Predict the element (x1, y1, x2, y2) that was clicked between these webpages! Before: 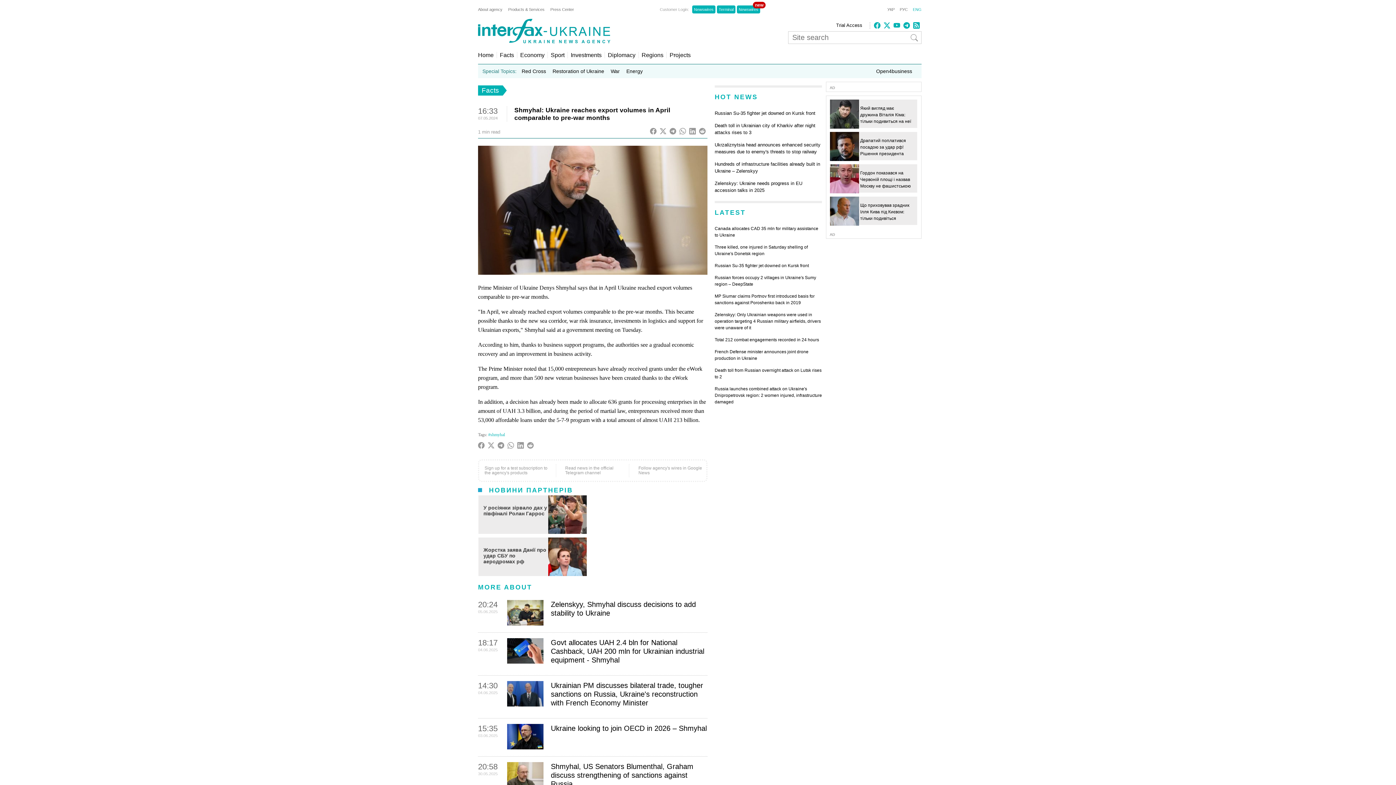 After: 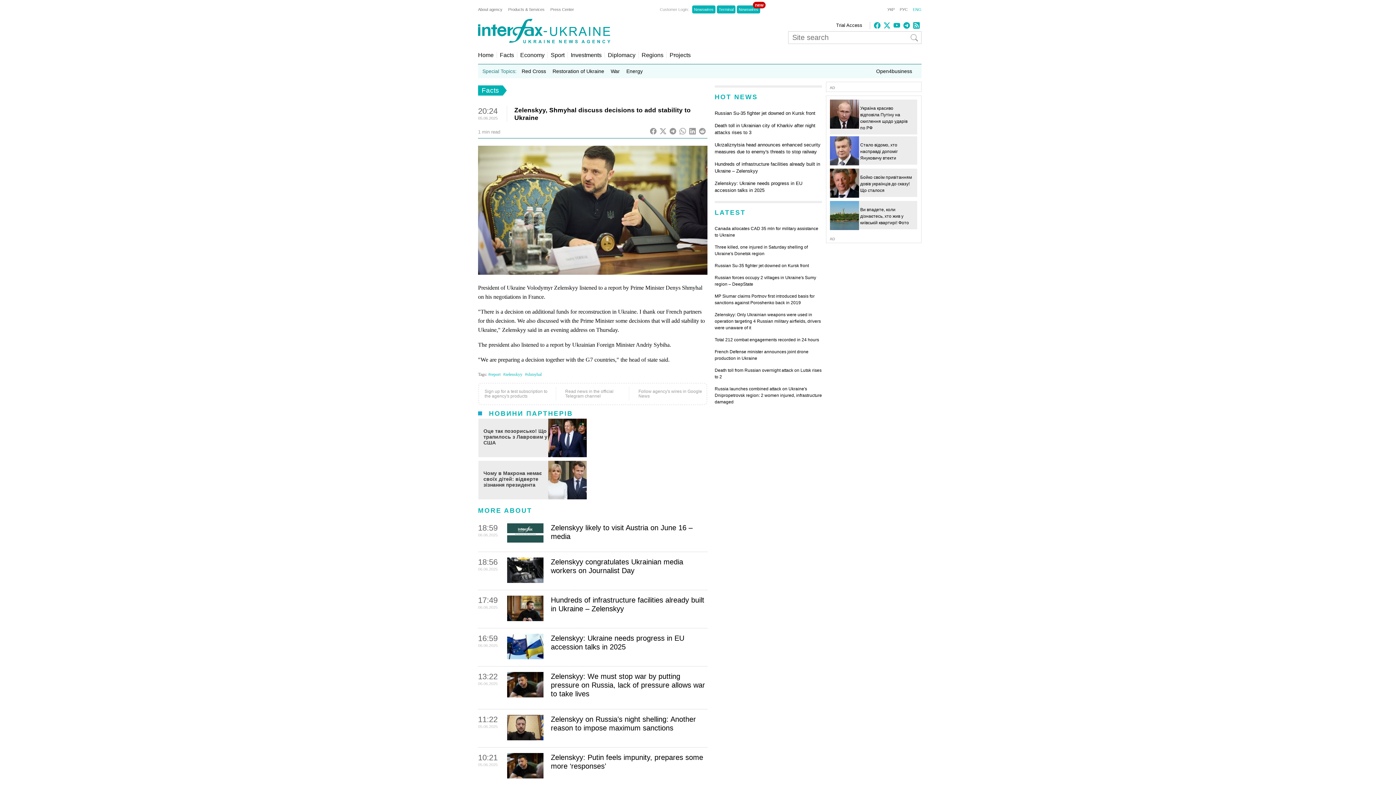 Action: label: Zelenskyy, Shmyhal discuss decisions to add stability to Ukraine bbox: (551, 600, 707, 617)